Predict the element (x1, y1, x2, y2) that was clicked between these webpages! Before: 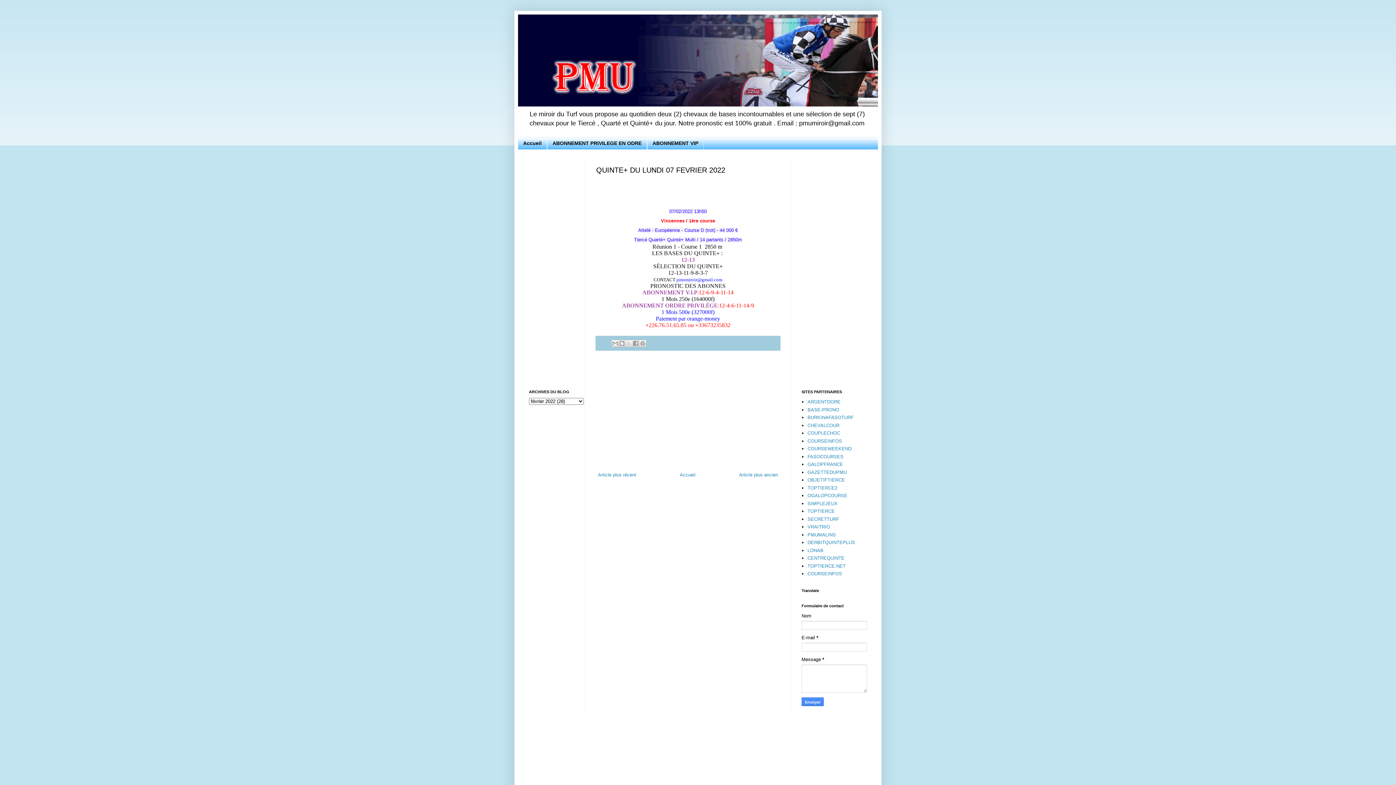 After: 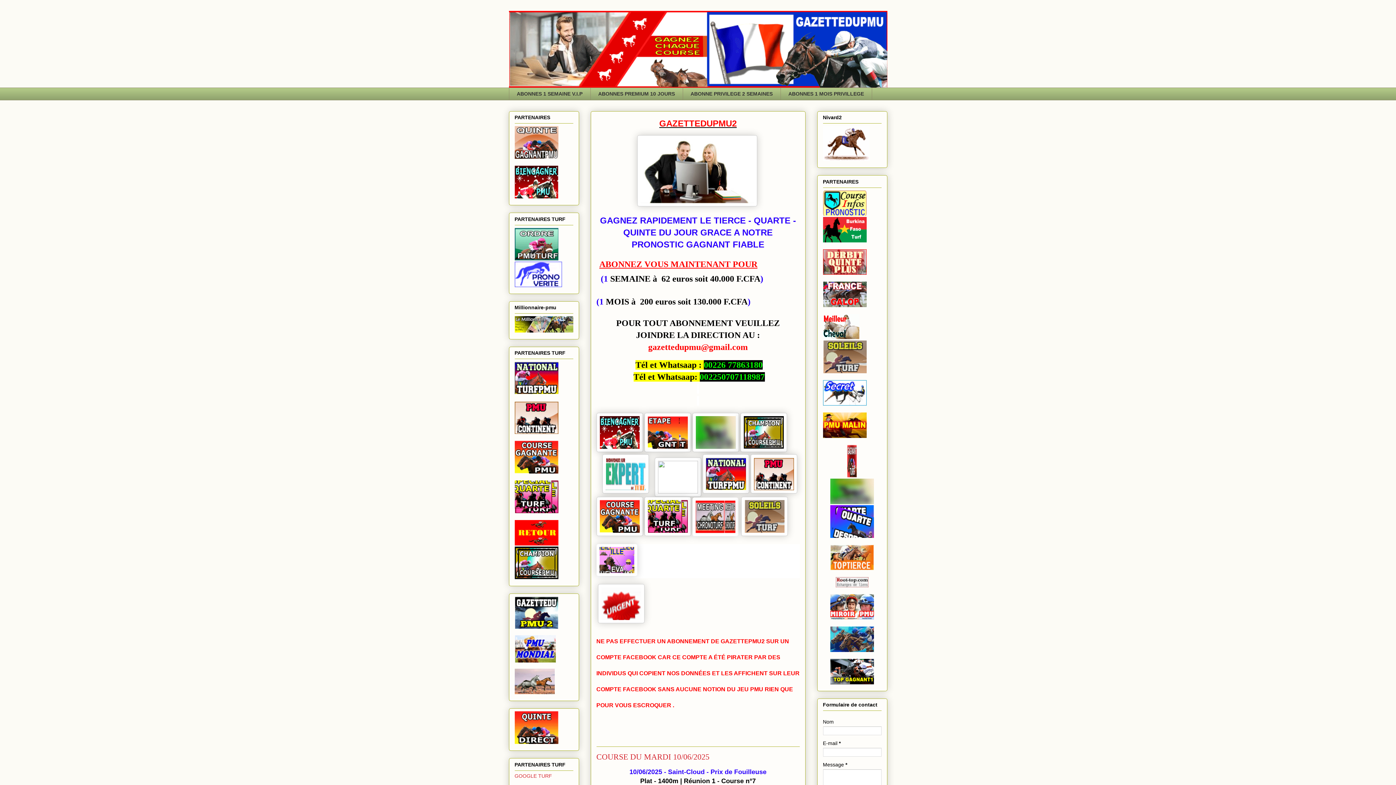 Action: label: GAZETTEDUPMU bbox: (807, 469, 847, 475)